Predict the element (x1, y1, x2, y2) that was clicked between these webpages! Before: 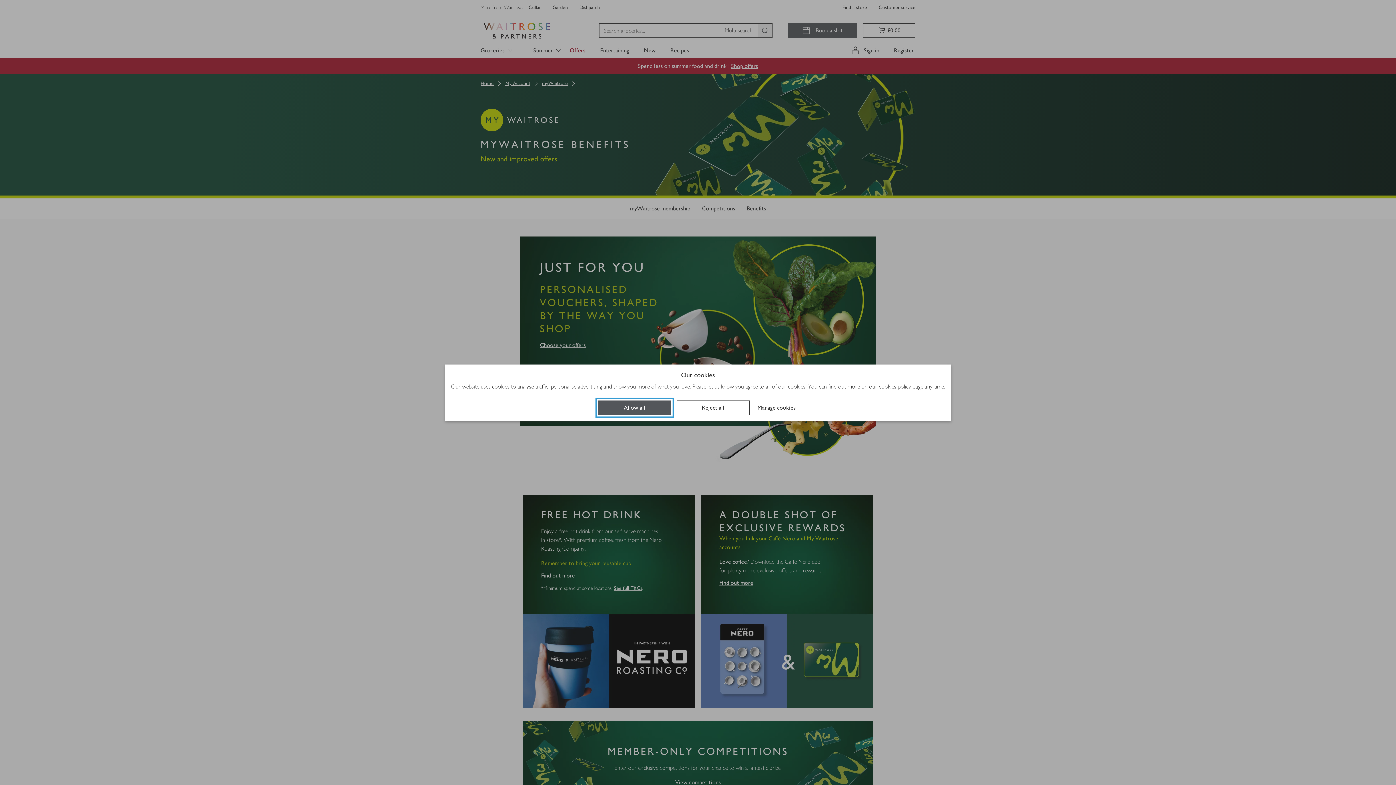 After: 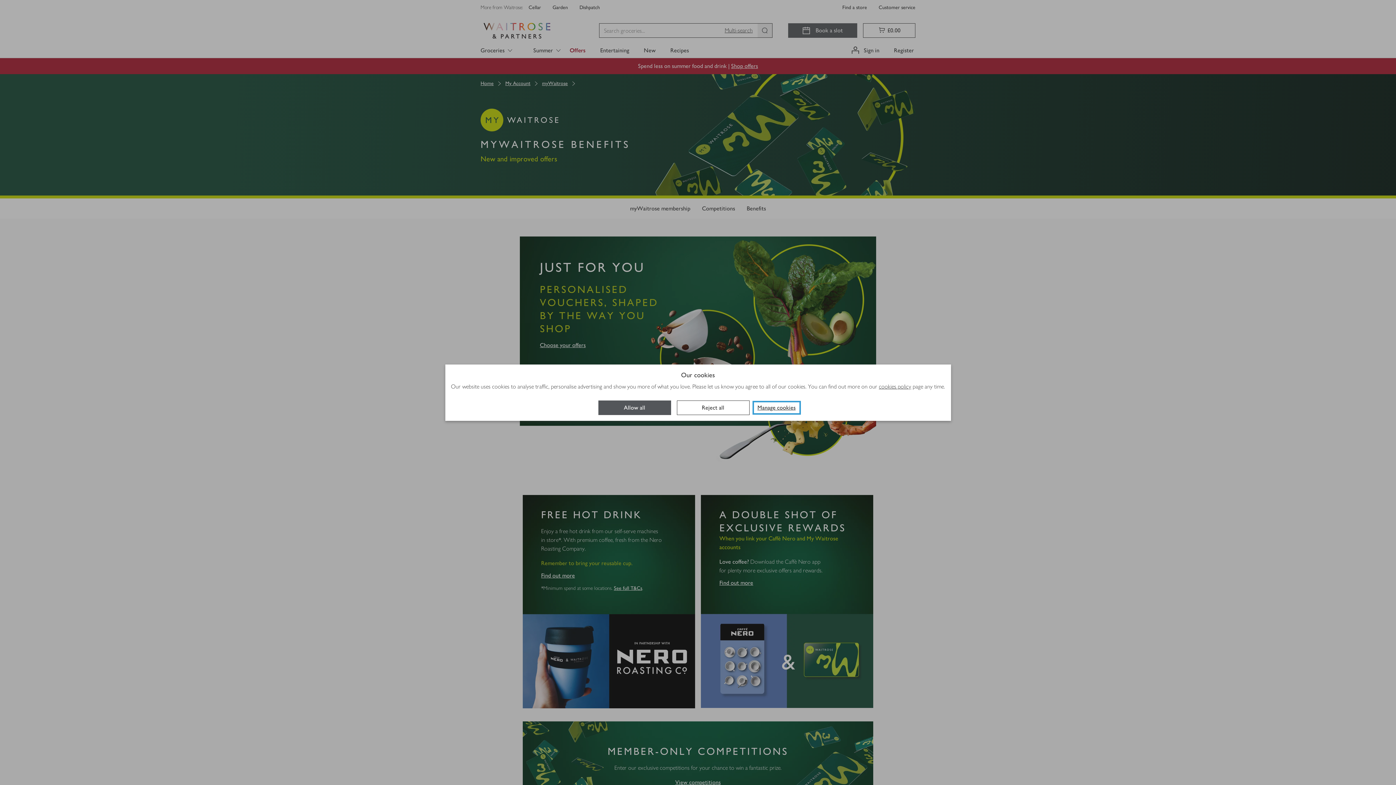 Action: bbox: (755, 403, 798, 411) label: Manage cookies